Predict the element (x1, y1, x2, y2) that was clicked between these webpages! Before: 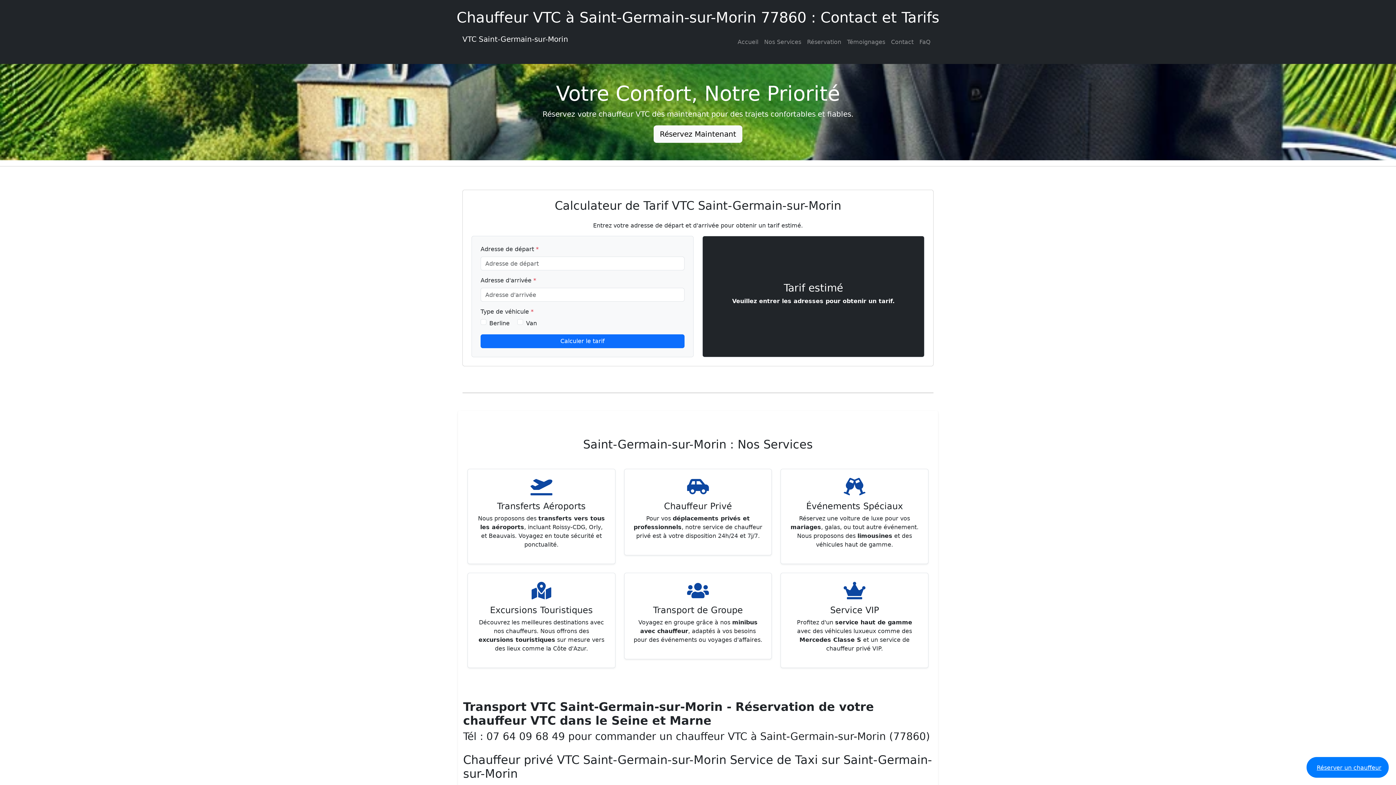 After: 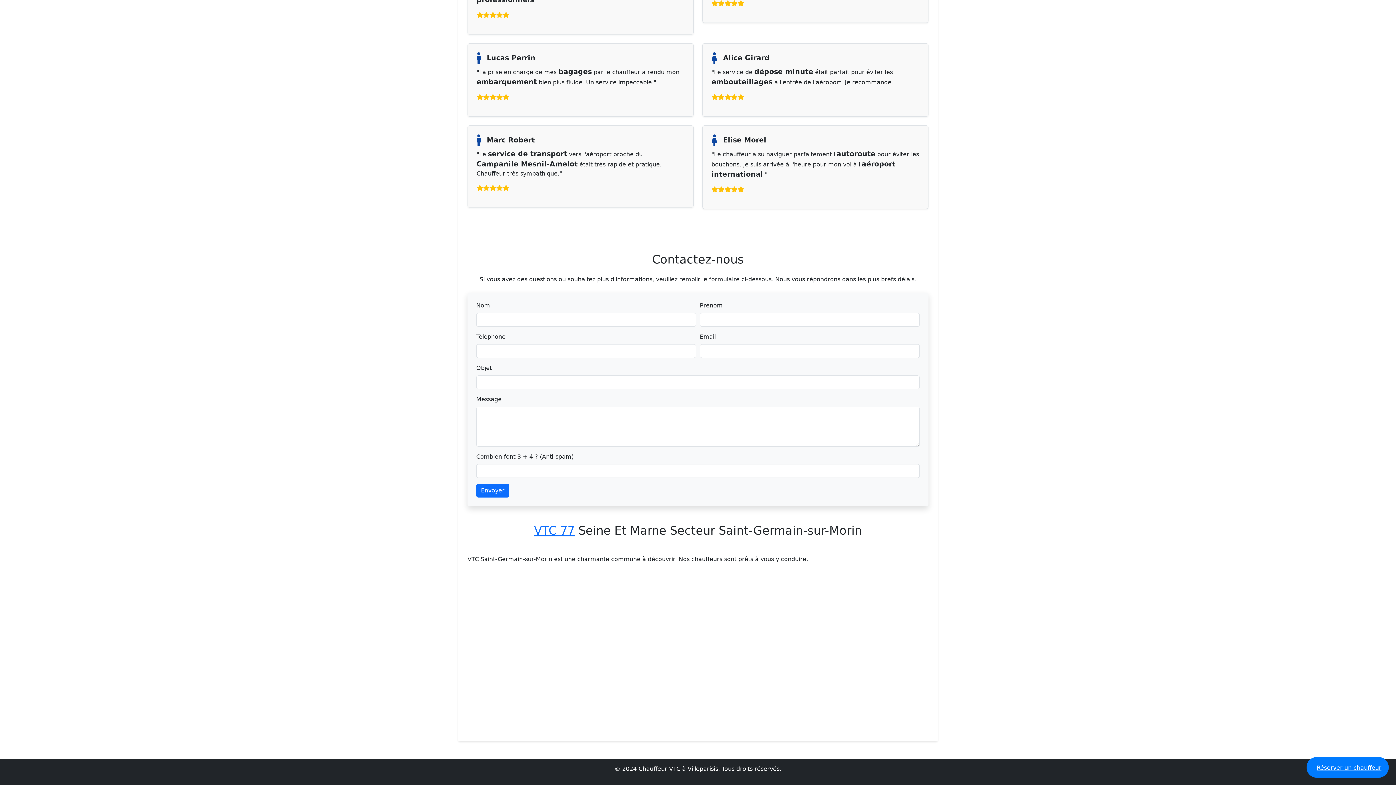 Action: label: Contact bbox: (888, 34, 916, 49)